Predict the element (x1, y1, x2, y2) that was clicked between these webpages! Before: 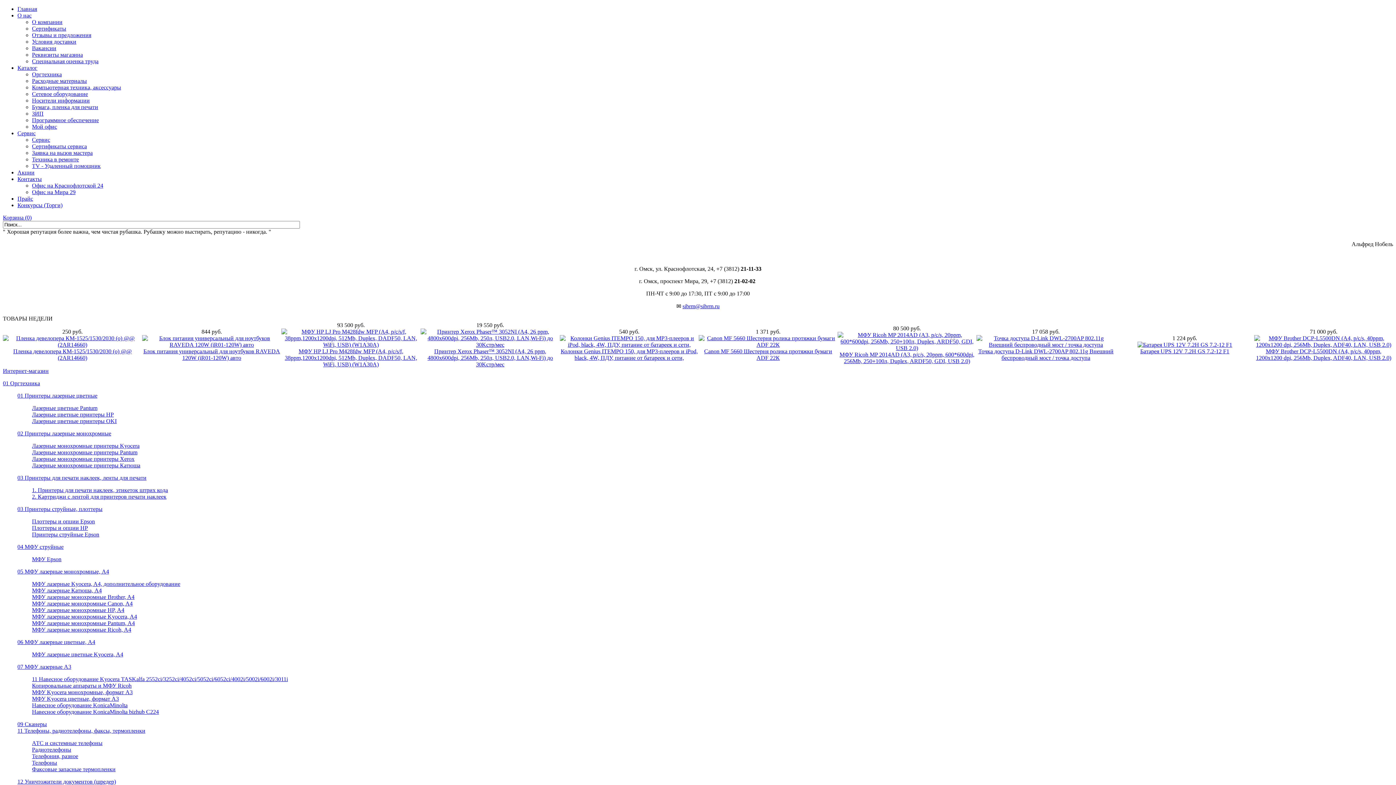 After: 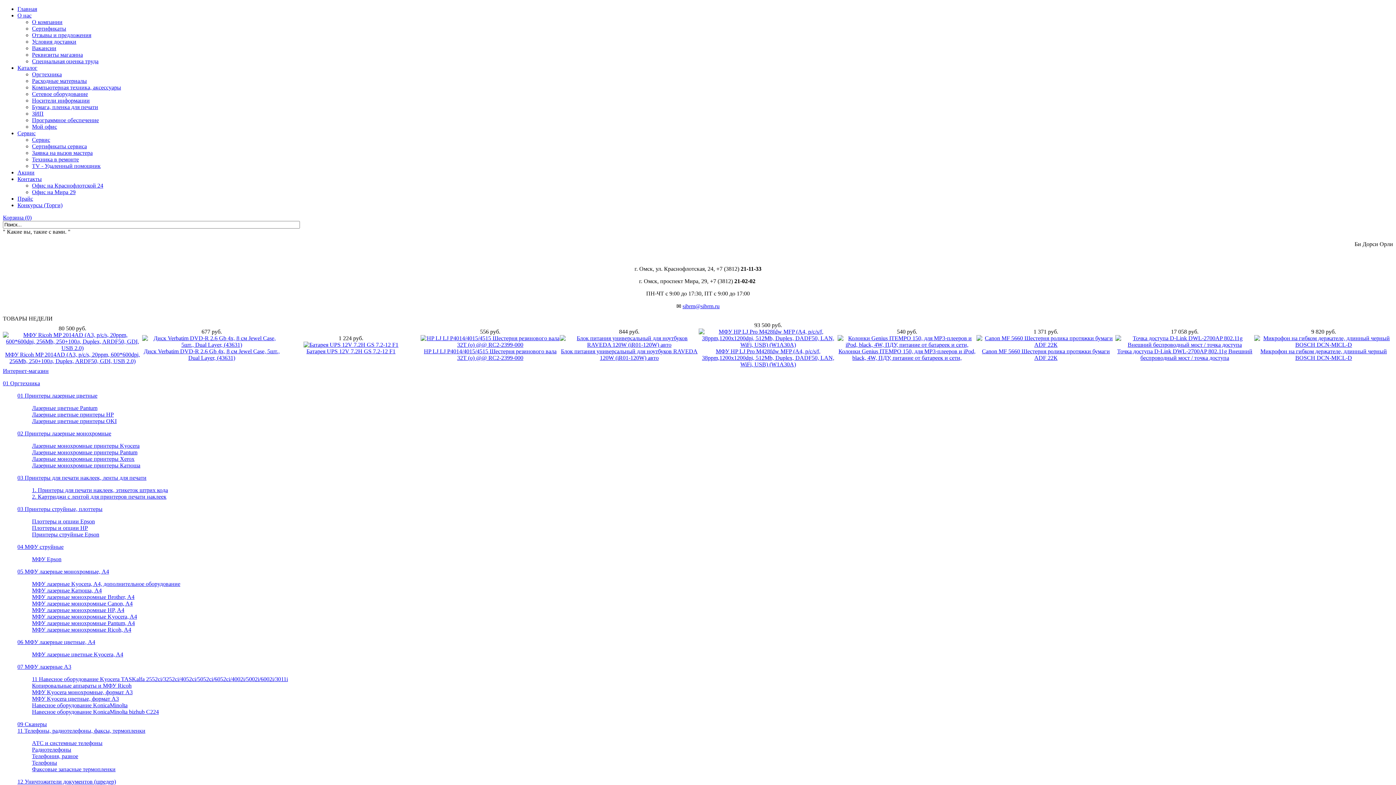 Action: label: Специальная оценка труда bbox: (32, 58, 98, 64)